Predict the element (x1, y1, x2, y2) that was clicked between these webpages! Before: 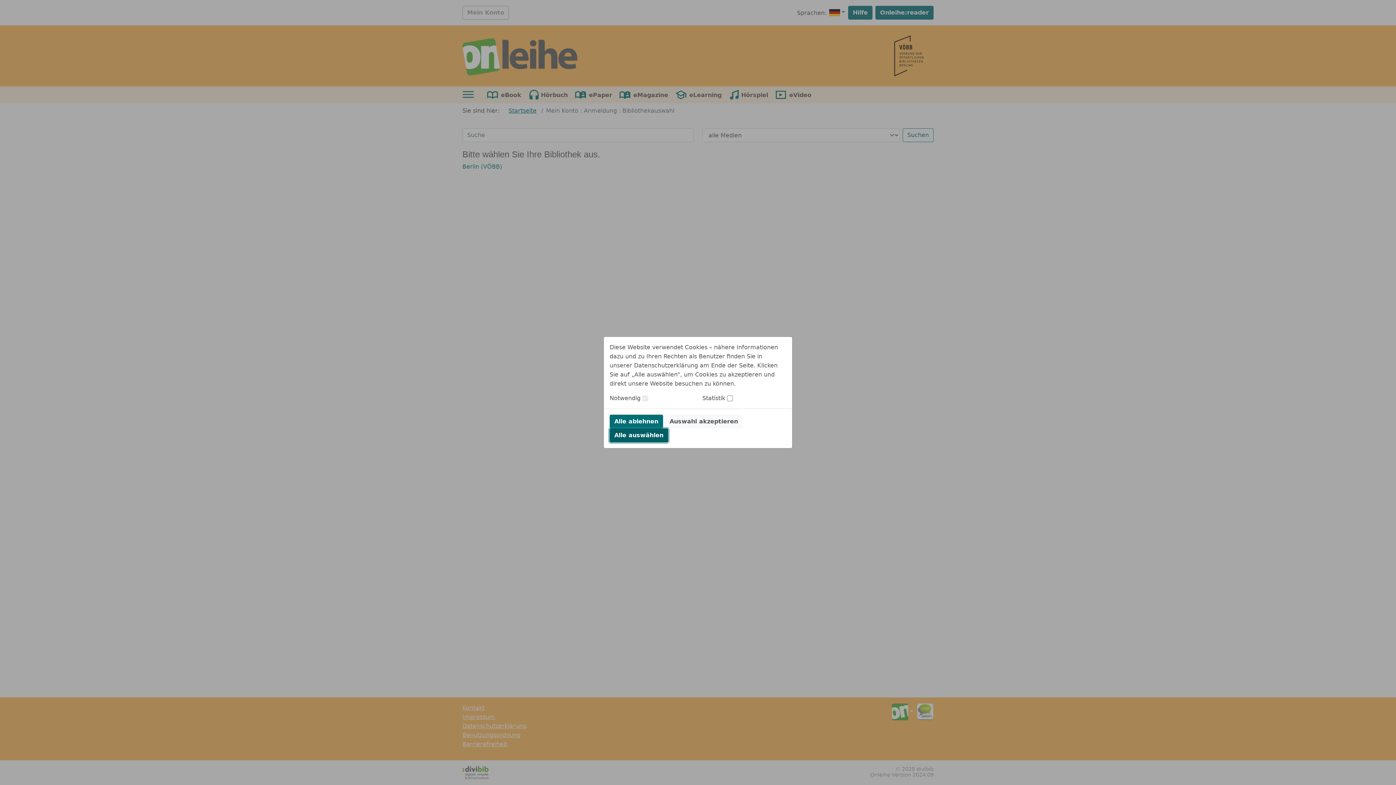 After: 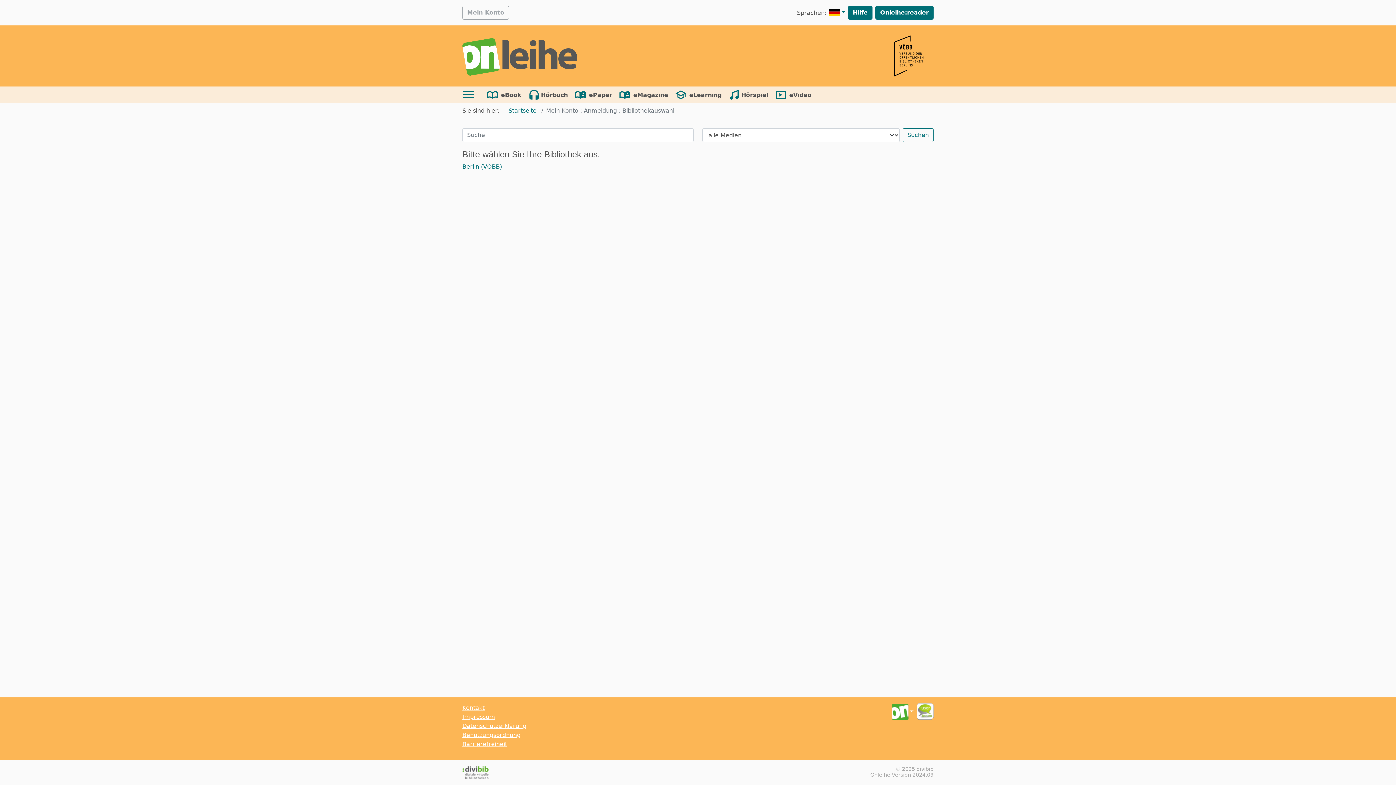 Action: bbox: (609, 428, 668, 442) label: Alle auswählen